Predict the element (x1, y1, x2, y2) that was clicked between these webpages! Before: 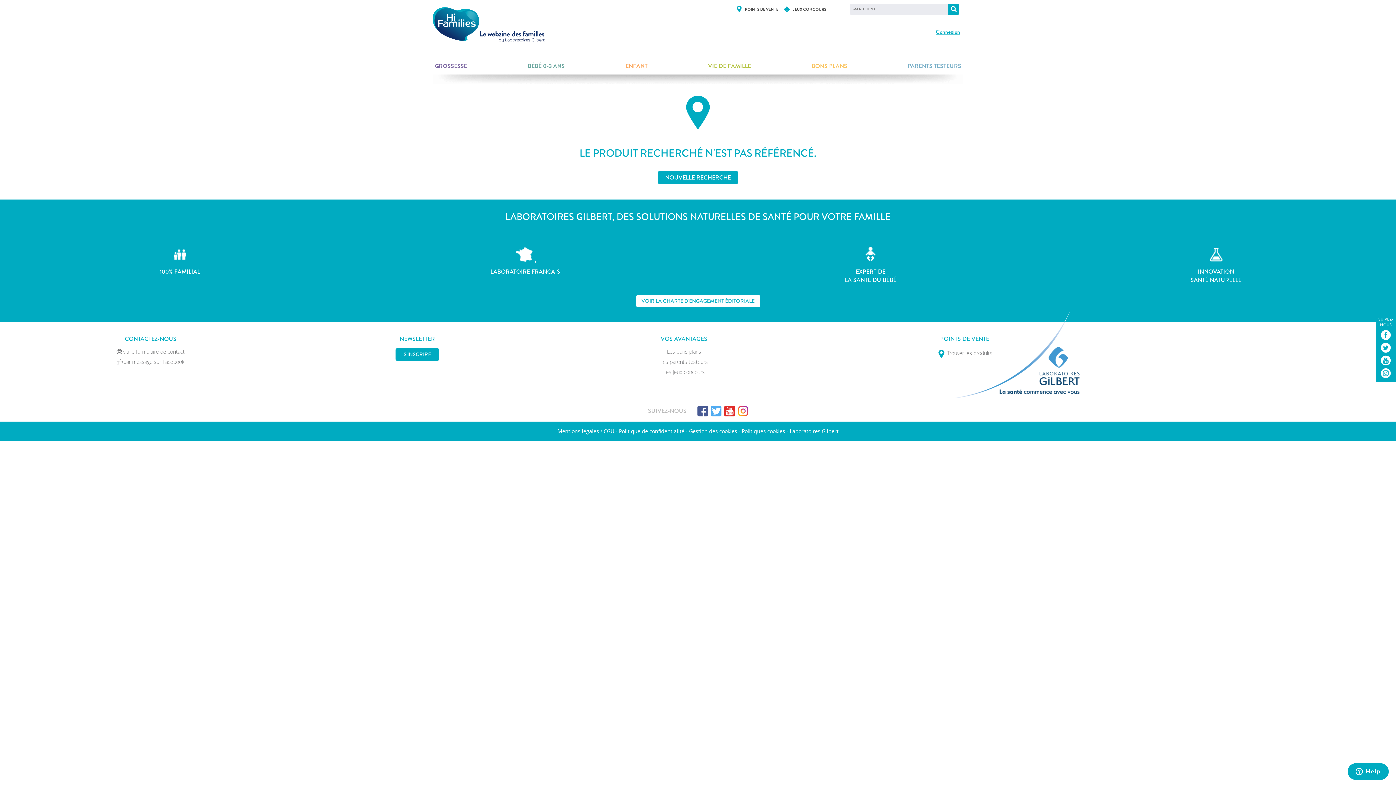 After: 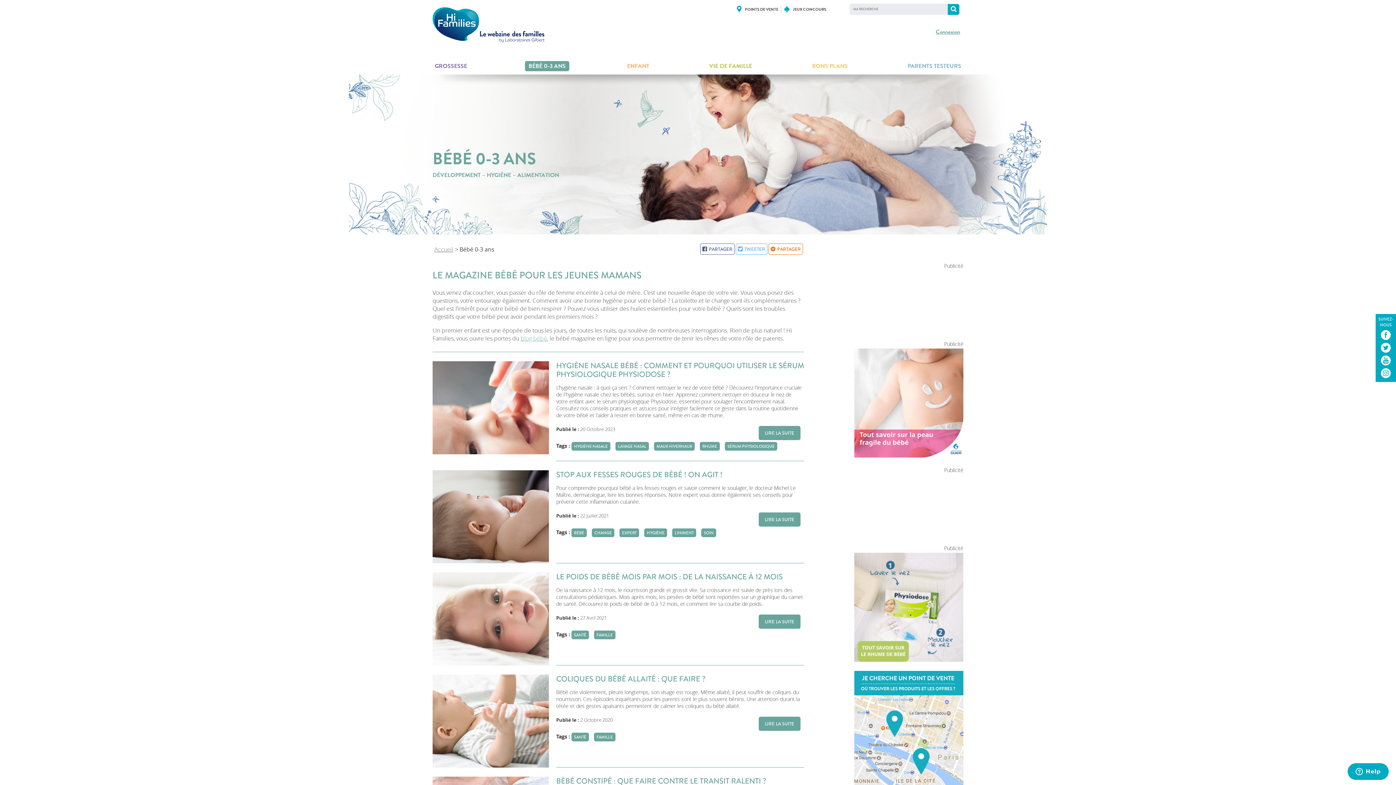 Action: label: BÉBÉ 0-3 ANS bbox: (525, 60, 567, 71)